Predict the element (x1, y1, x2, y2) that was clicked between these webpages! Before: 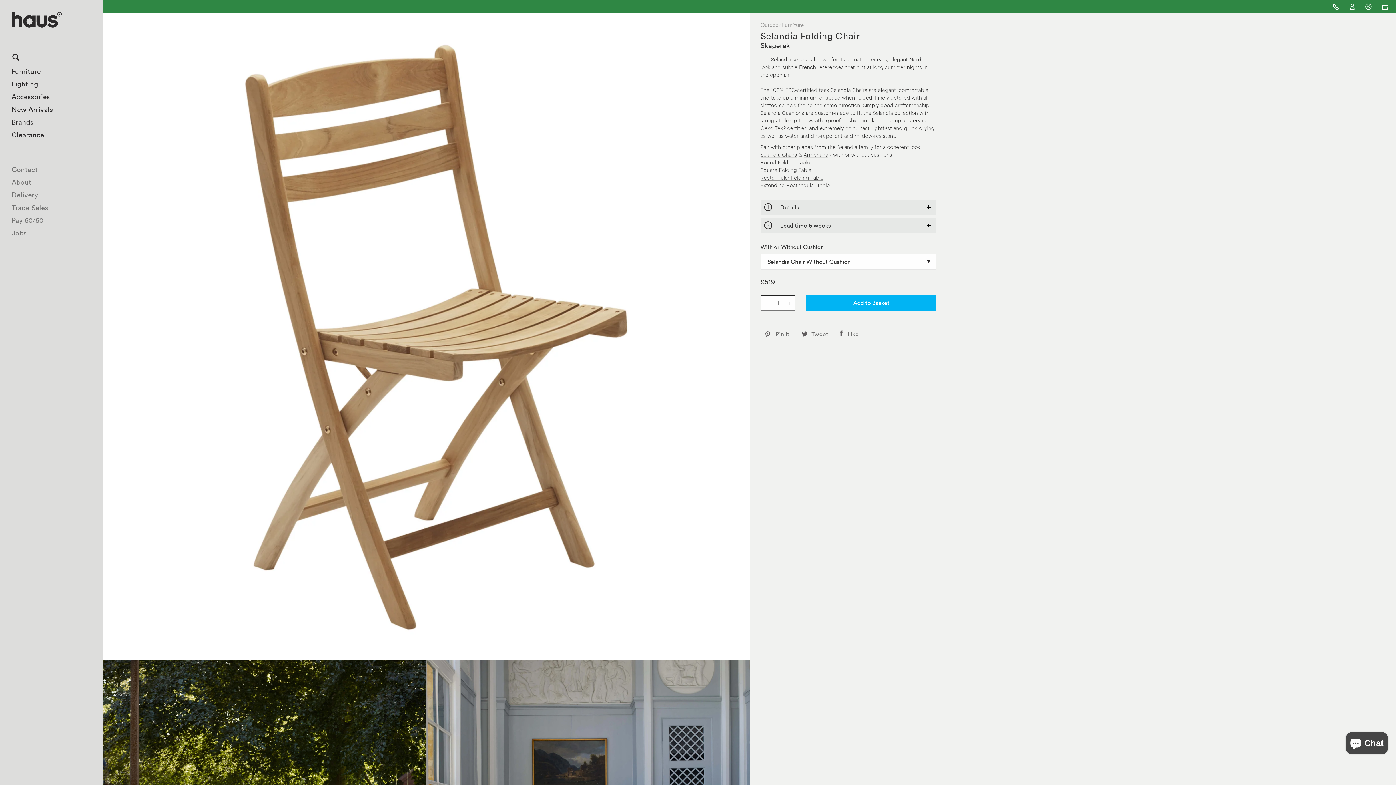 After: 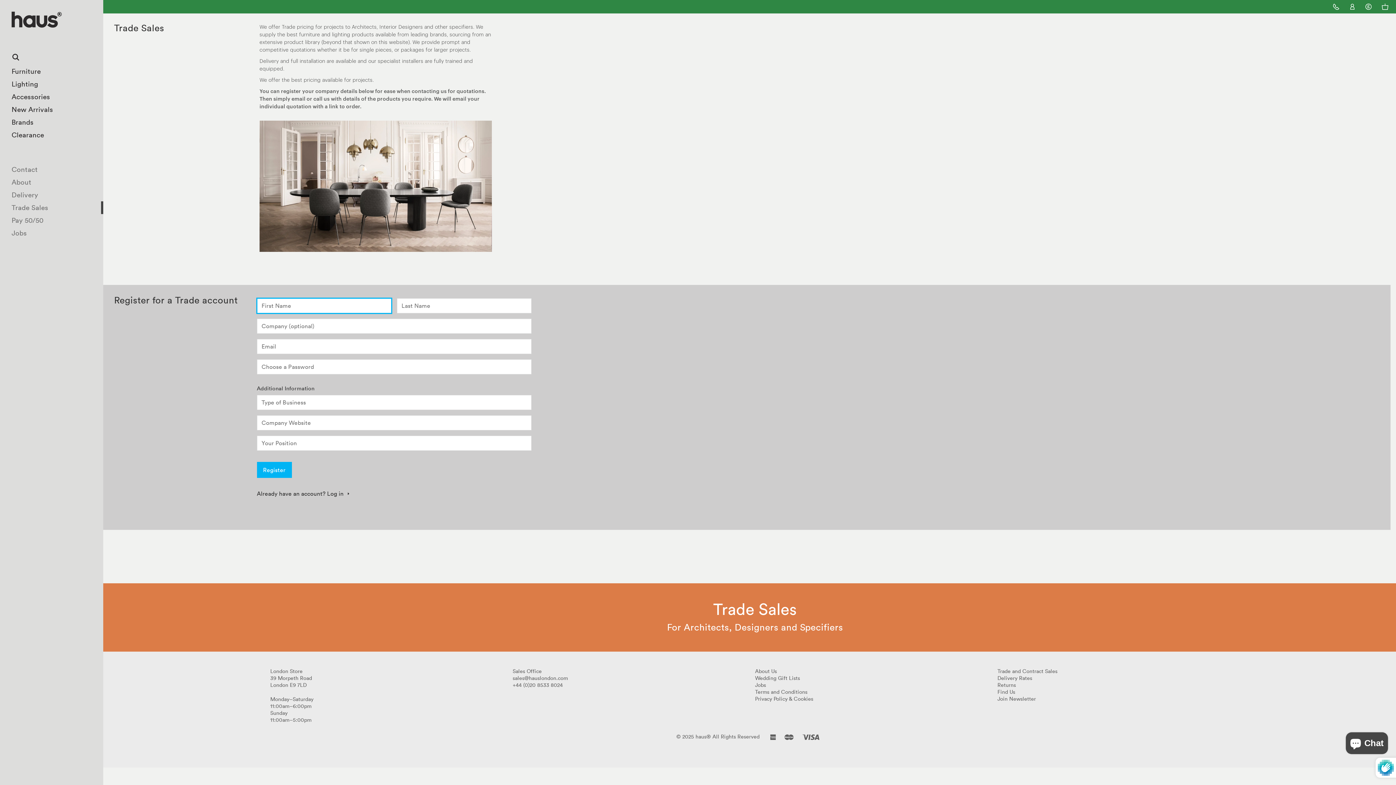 Action: label: Trade Sales bbox: (0, 201, 103, 214)